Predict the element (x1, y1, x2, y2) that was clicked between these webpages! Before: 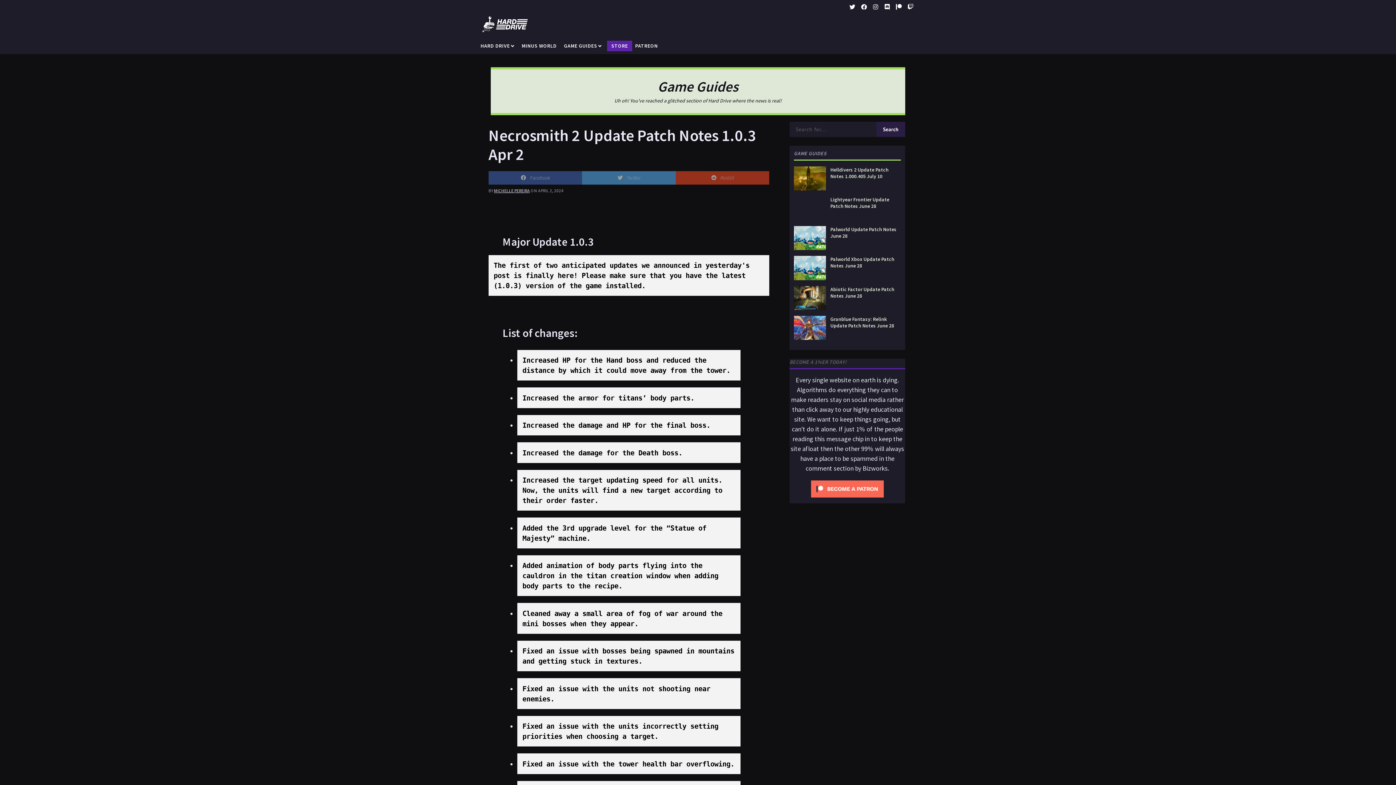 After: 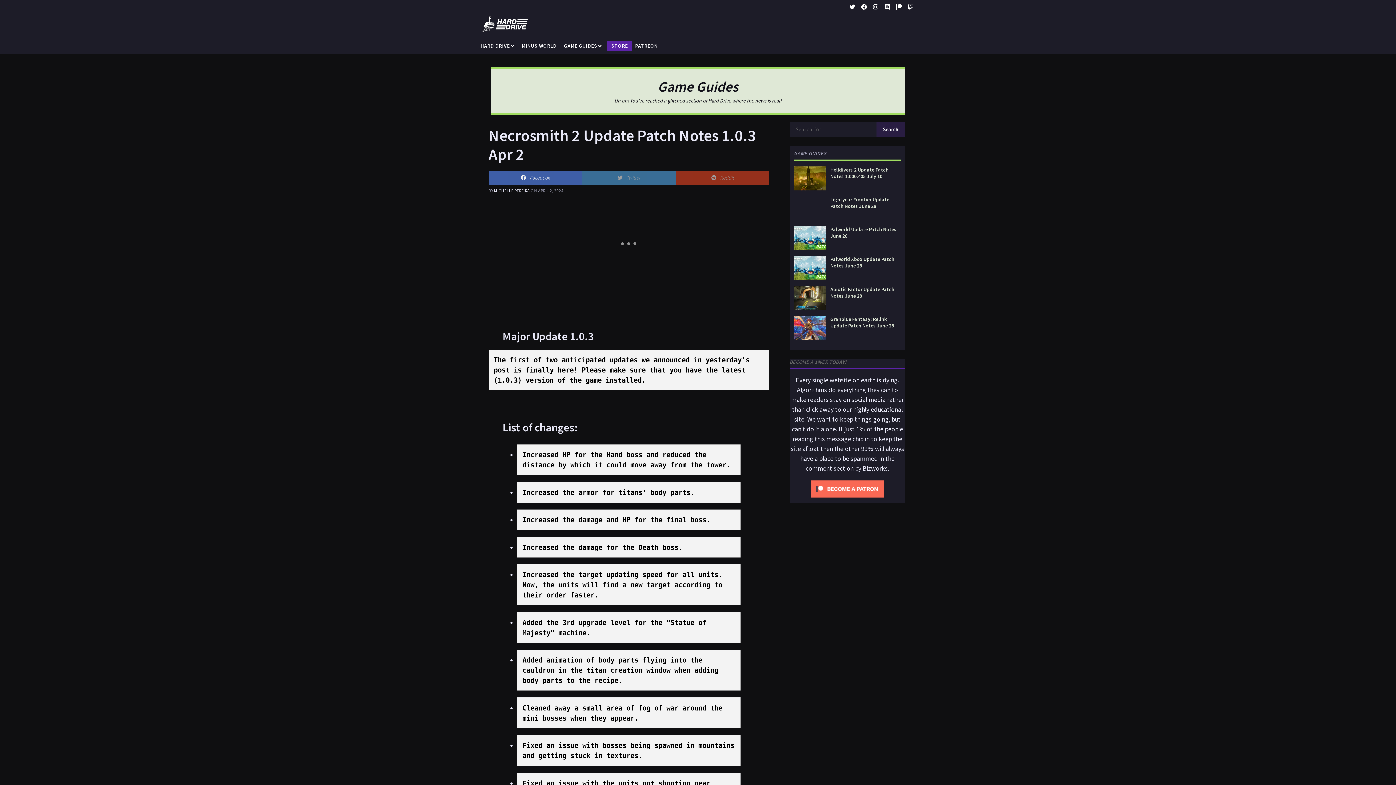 Action: label: Facebook bbox: (488, 171, 582, 184)